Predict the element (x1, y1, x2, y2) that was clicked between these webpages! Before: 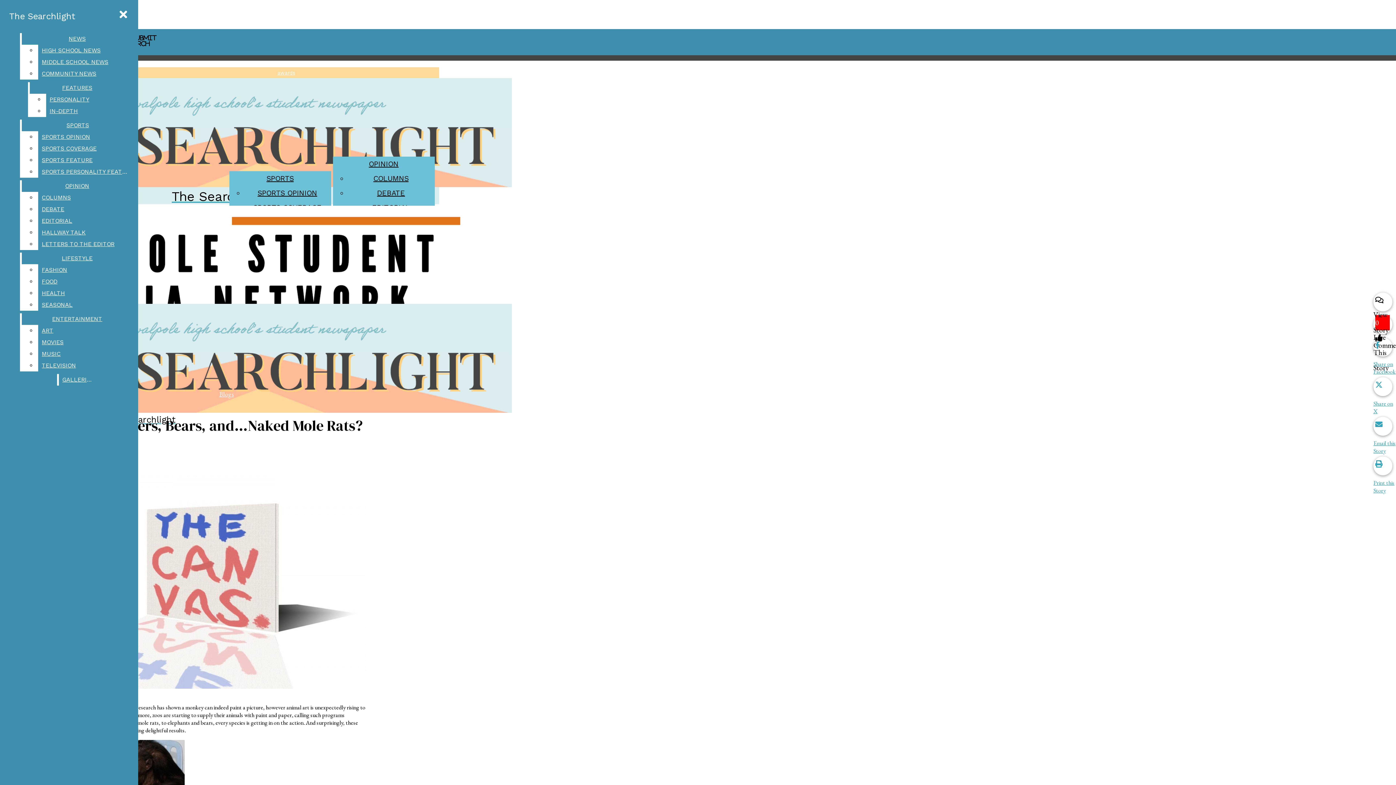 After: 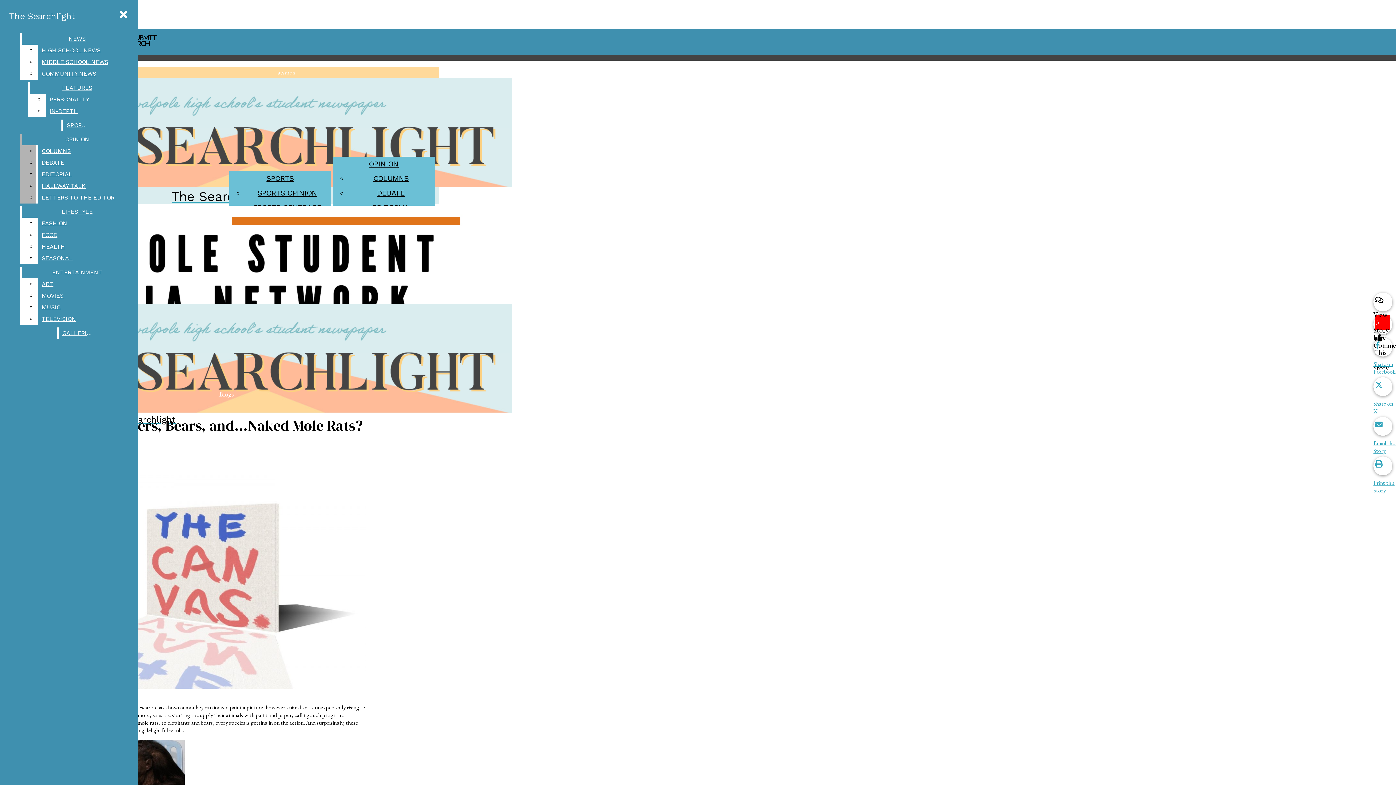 Action: label: SPORTS COVERAGE bbox: (38, 142, 133, 154)